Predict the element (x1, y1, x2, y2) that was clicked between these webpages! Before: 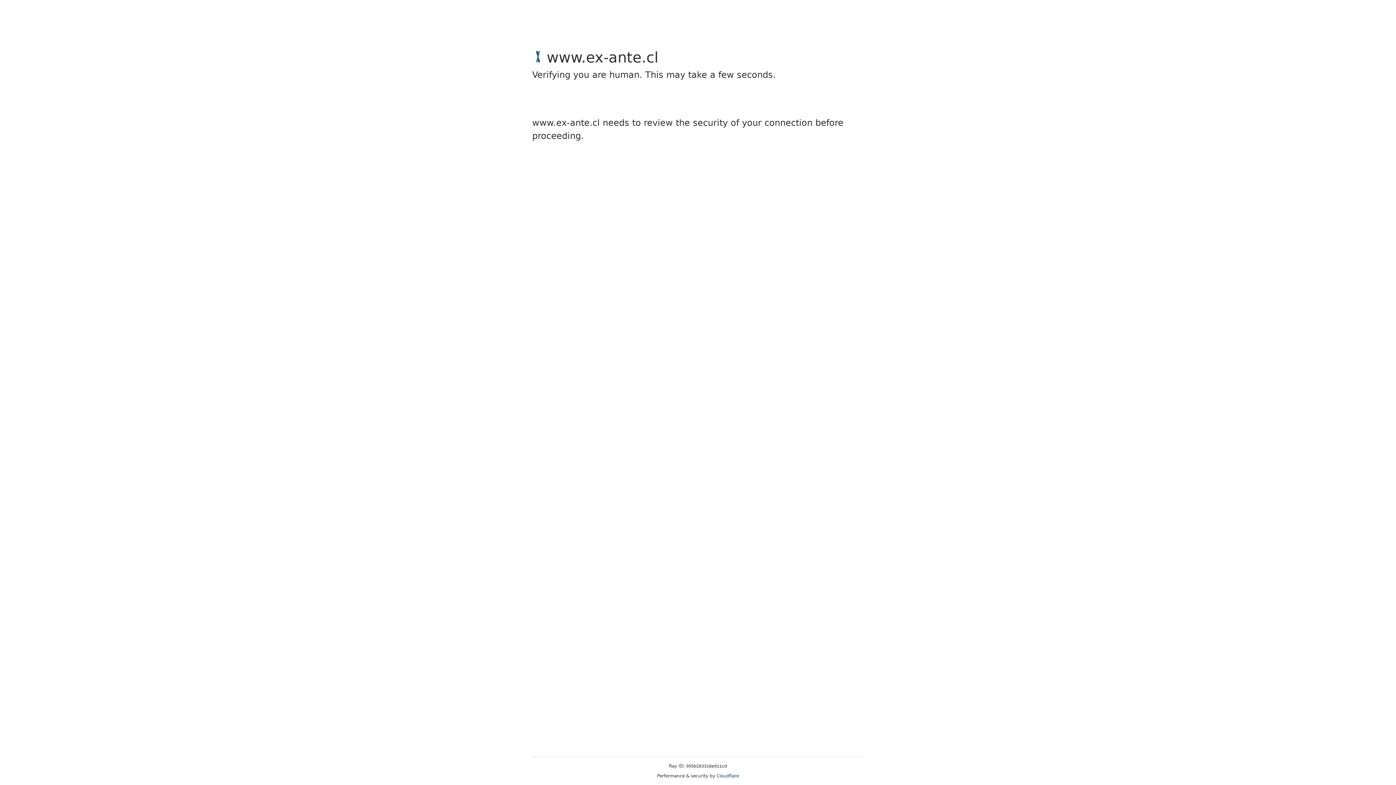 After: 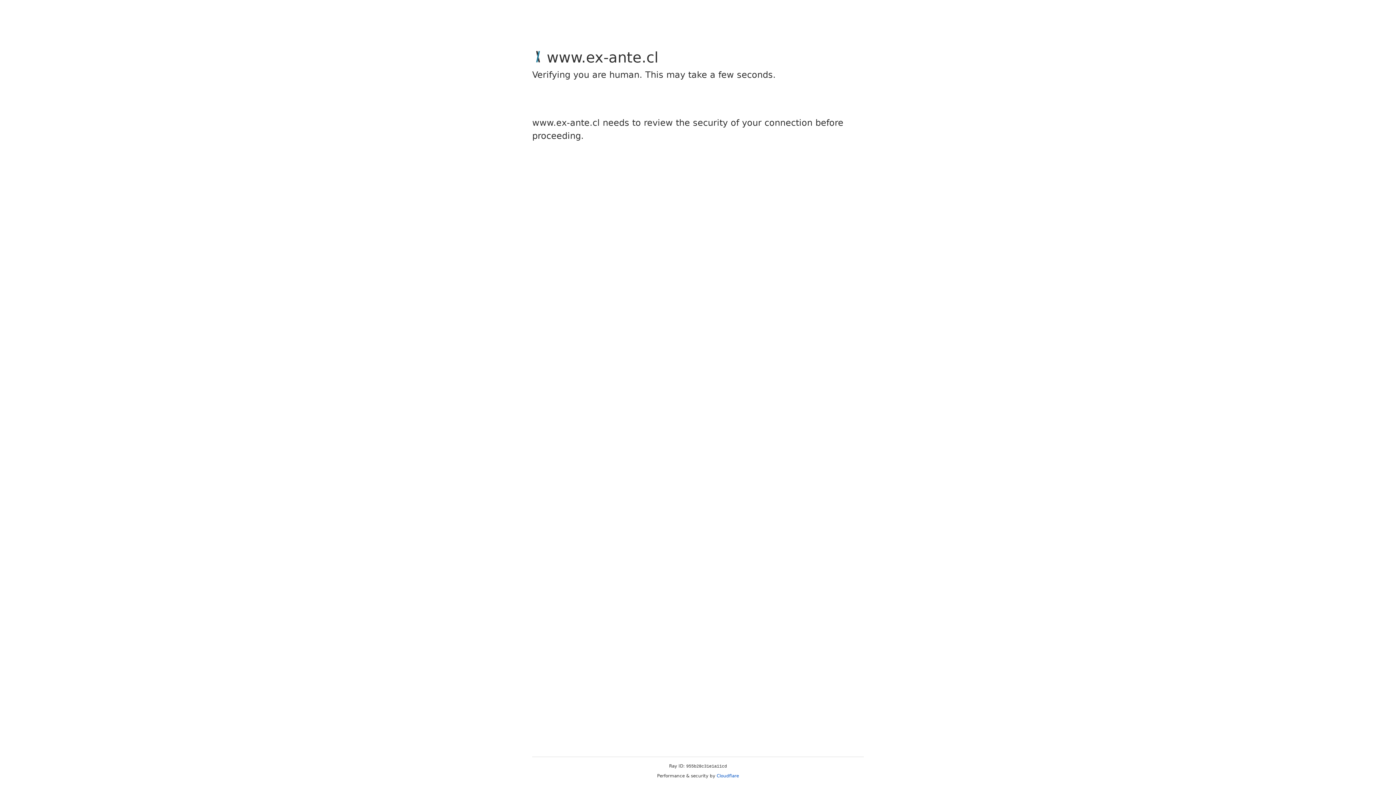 Action: label: Cloudflare bbox: (716, 773, 739, 778)